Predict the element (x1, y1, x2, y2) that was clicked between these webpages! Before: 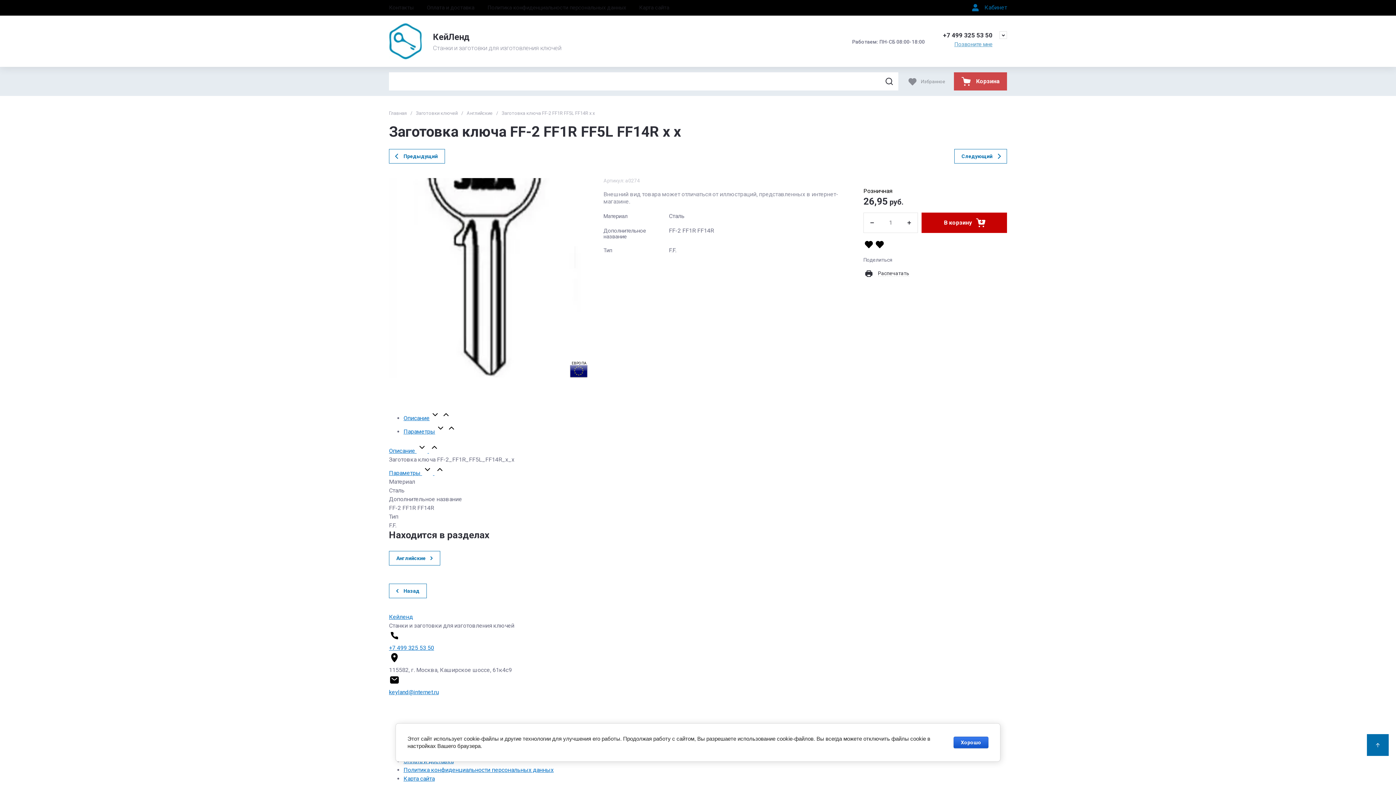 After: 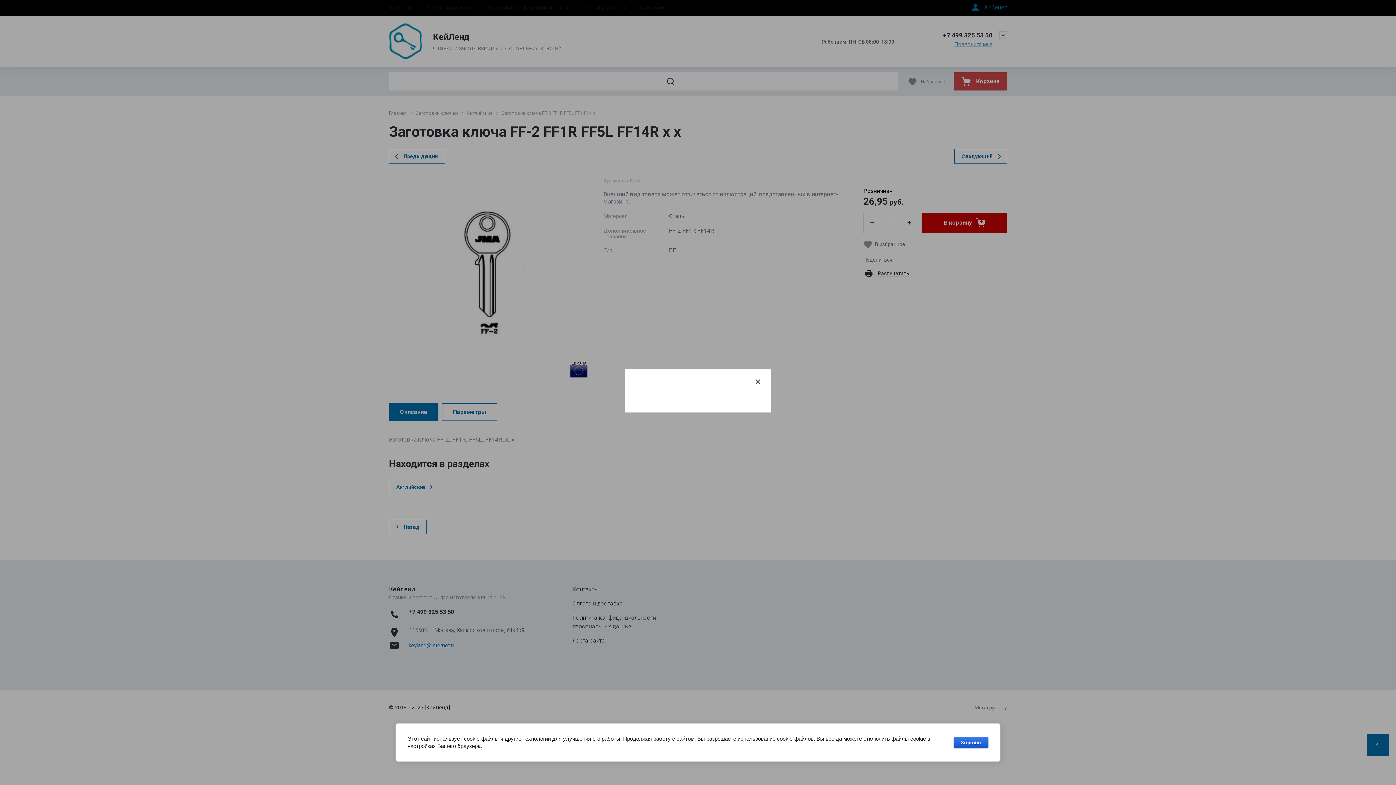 Action: bbox: (954, 40, 992, 48) label: Позвоните мне